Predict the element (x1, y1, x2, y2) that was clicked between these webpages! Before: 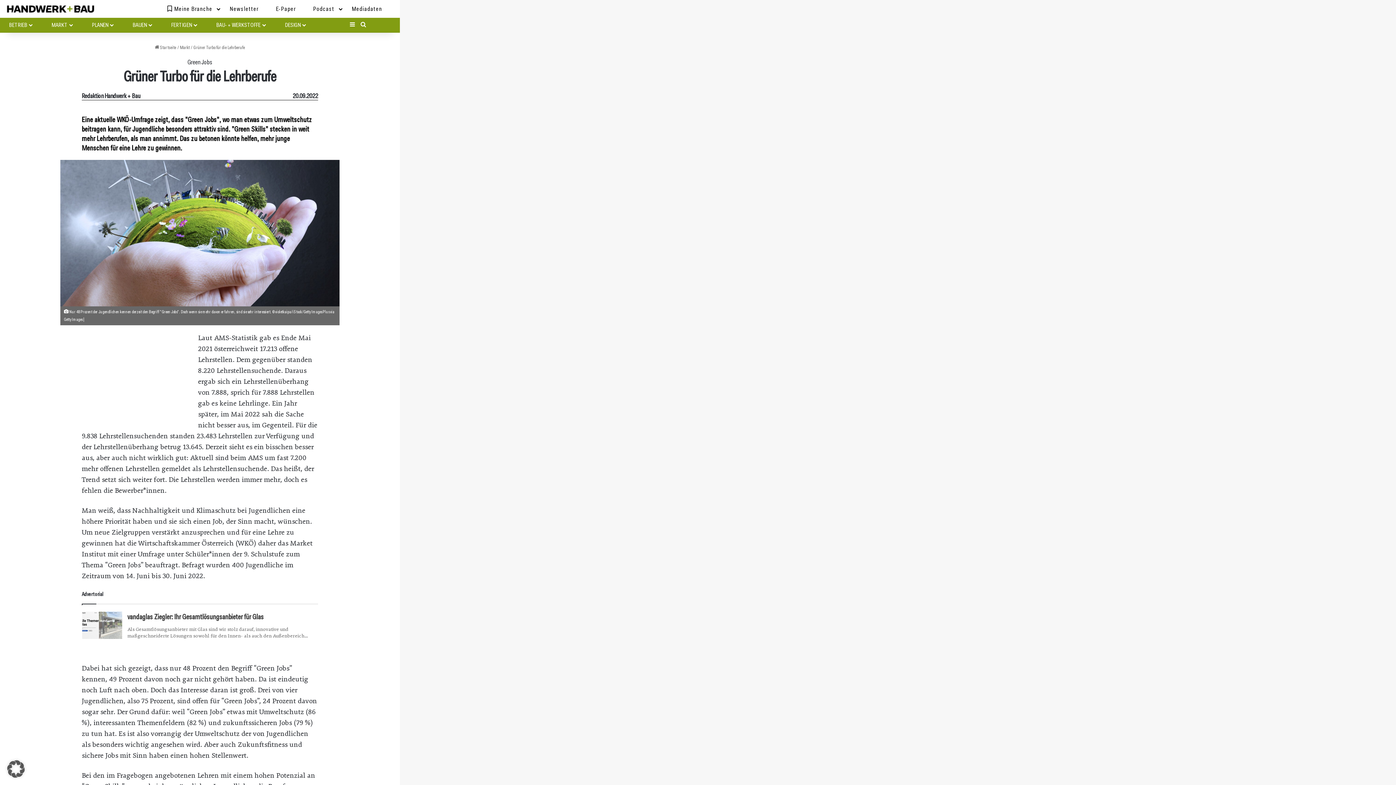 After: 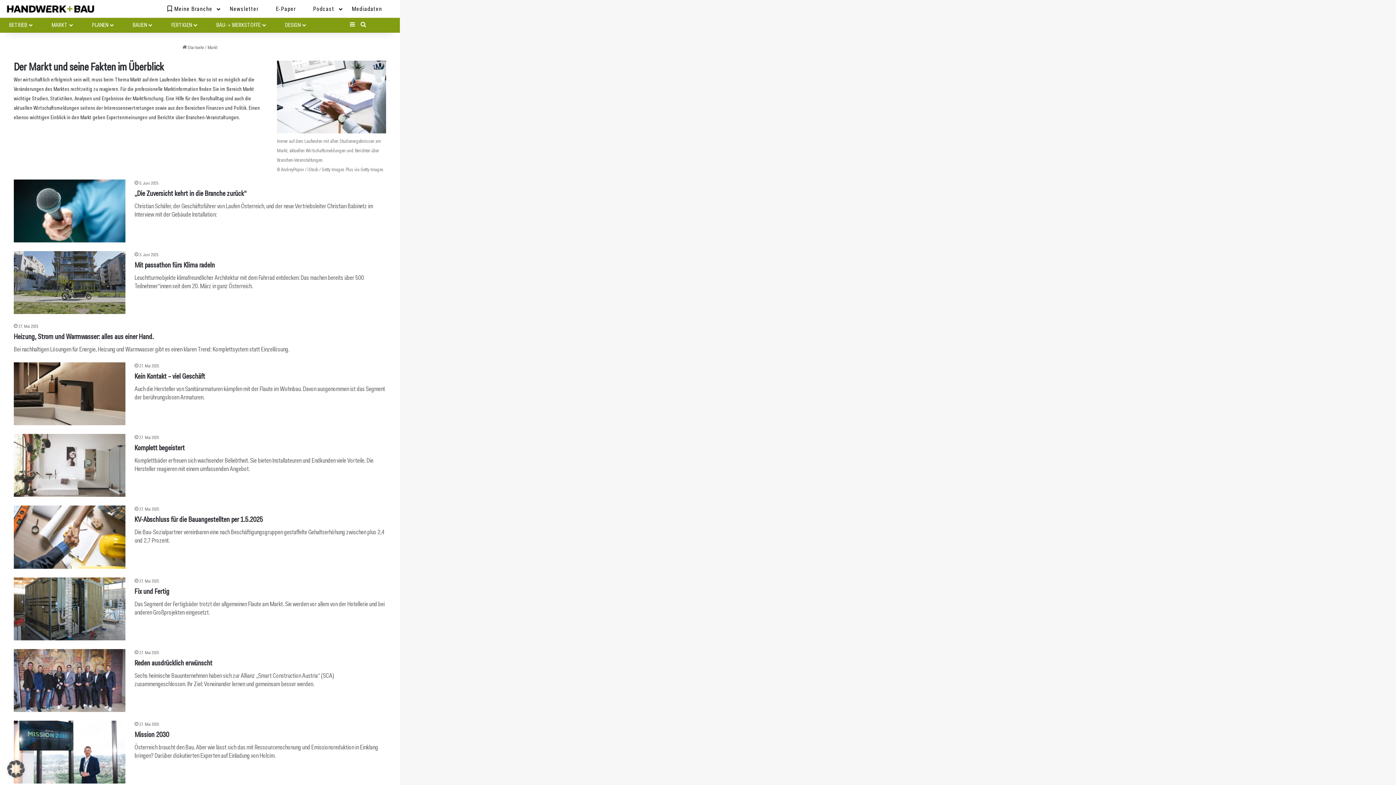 Action: bbox: (48, 17, 76, 32) label: MARKT